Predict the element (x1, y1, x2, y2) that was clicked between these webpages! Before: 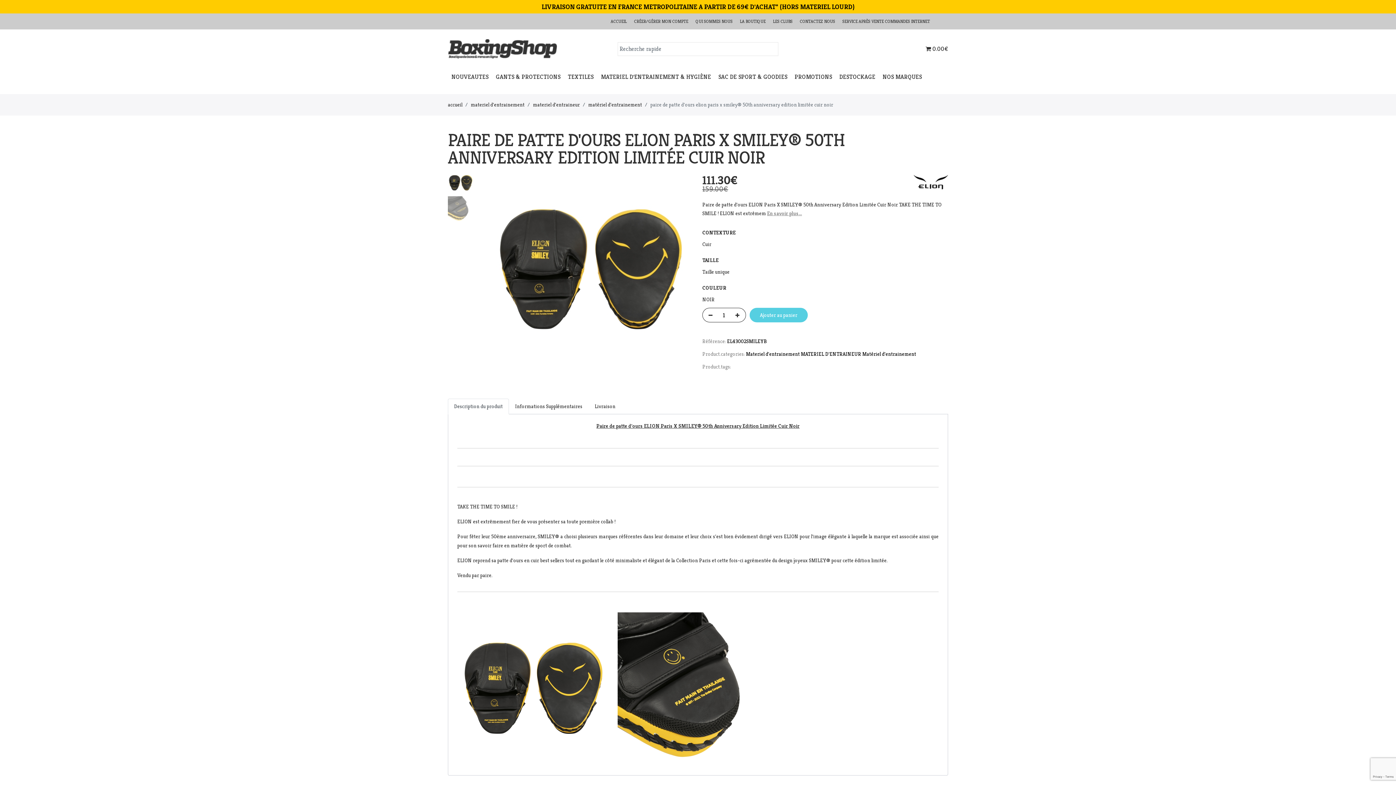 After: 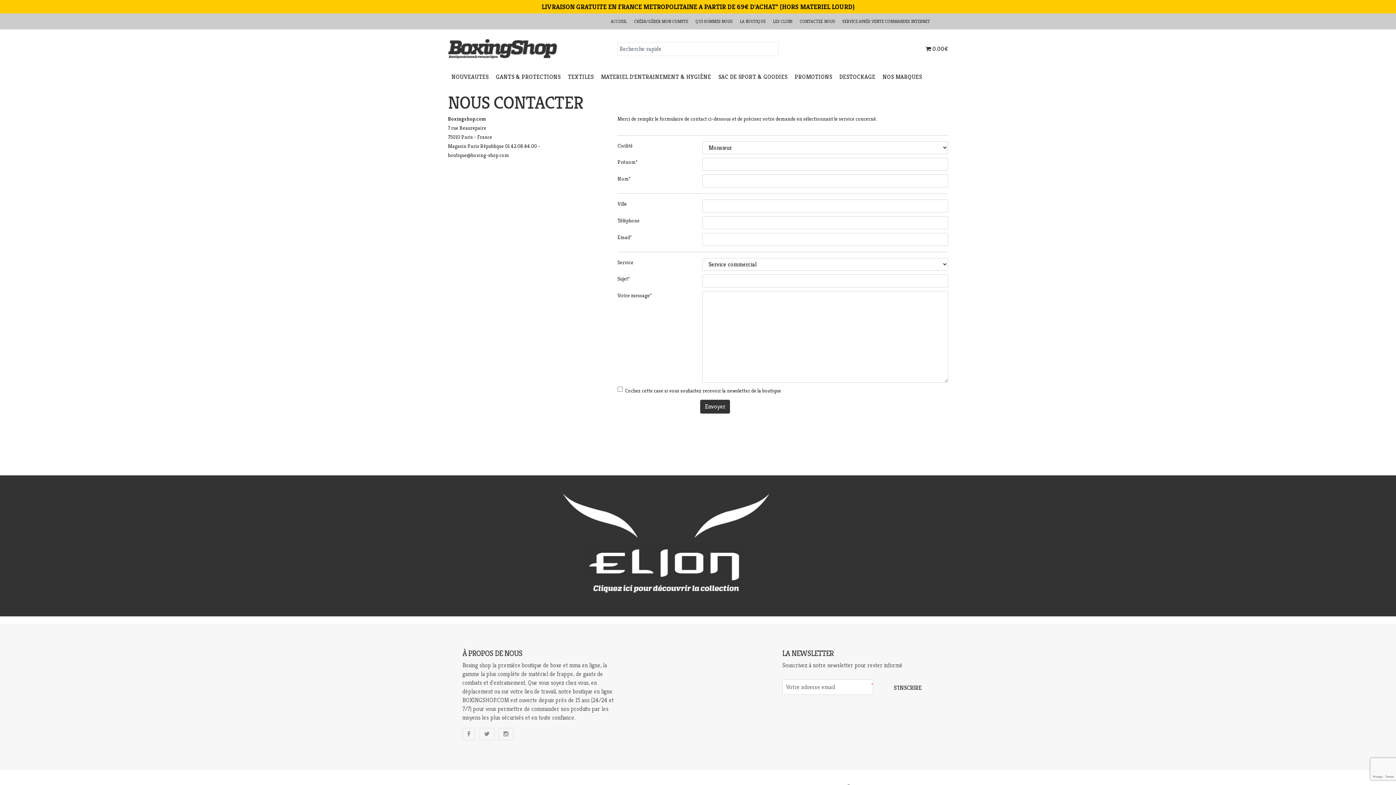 Action: label: CONTACTEZ NOUS bbox: (796, 16, 838, 26)